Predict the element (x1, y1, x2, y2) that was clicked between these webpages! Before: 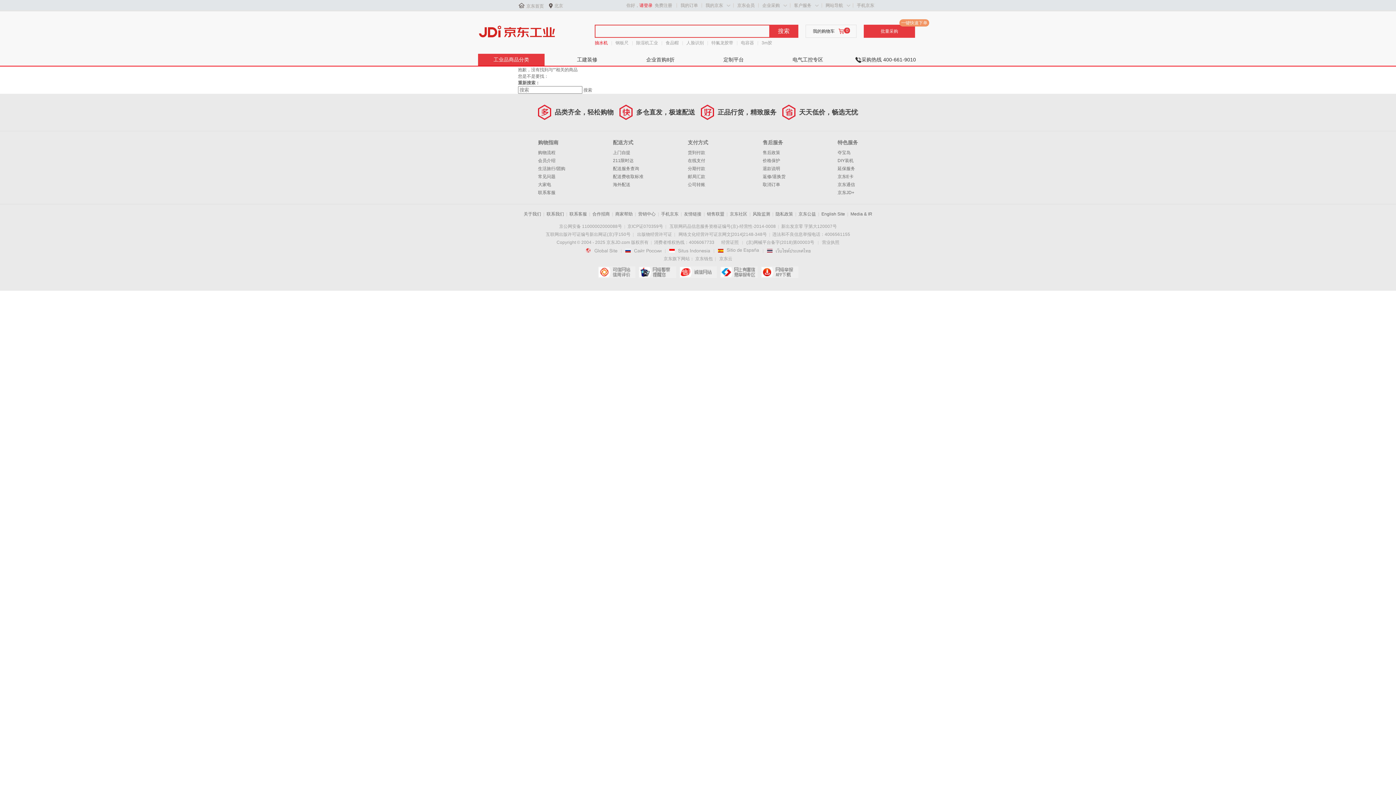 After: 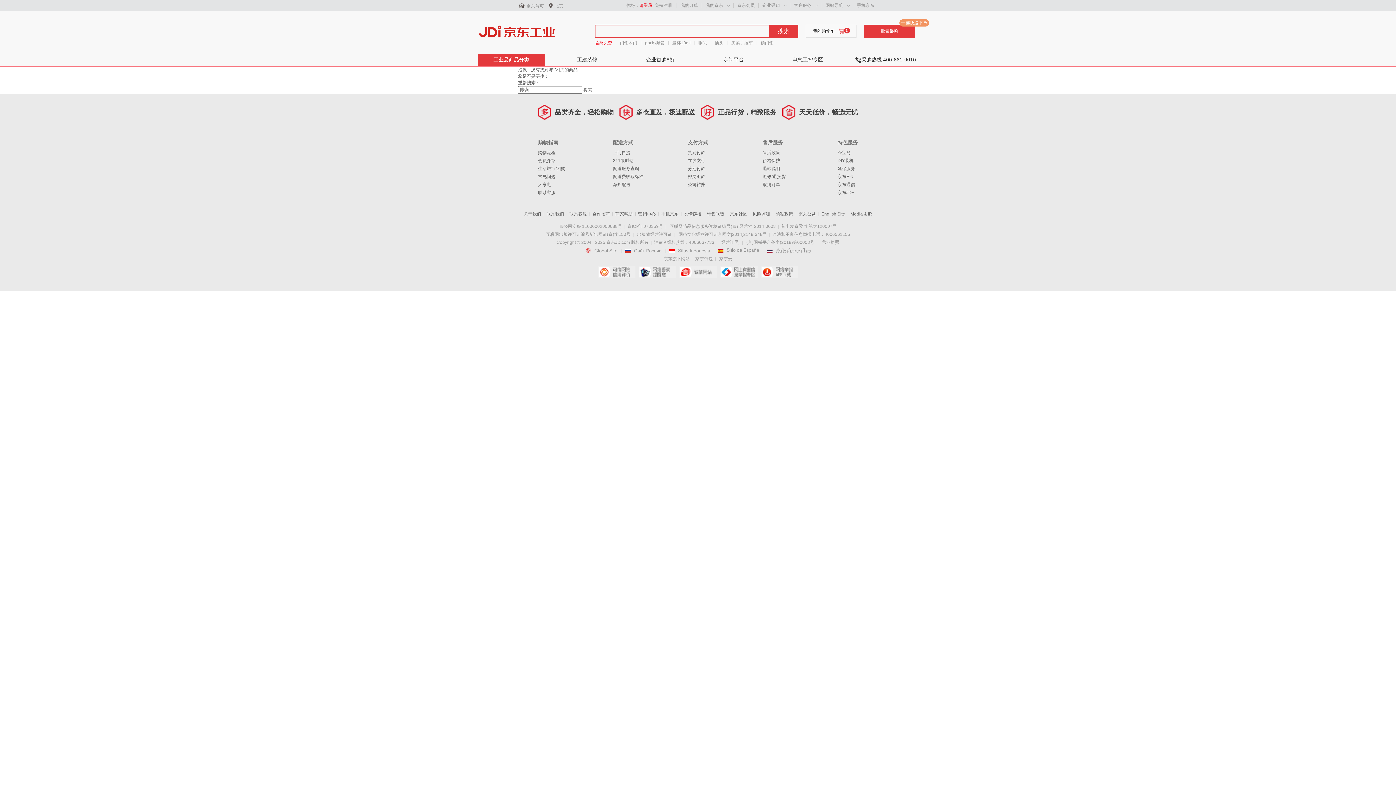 Action: bbox: (769, 24, 798, 37) label: 搜索